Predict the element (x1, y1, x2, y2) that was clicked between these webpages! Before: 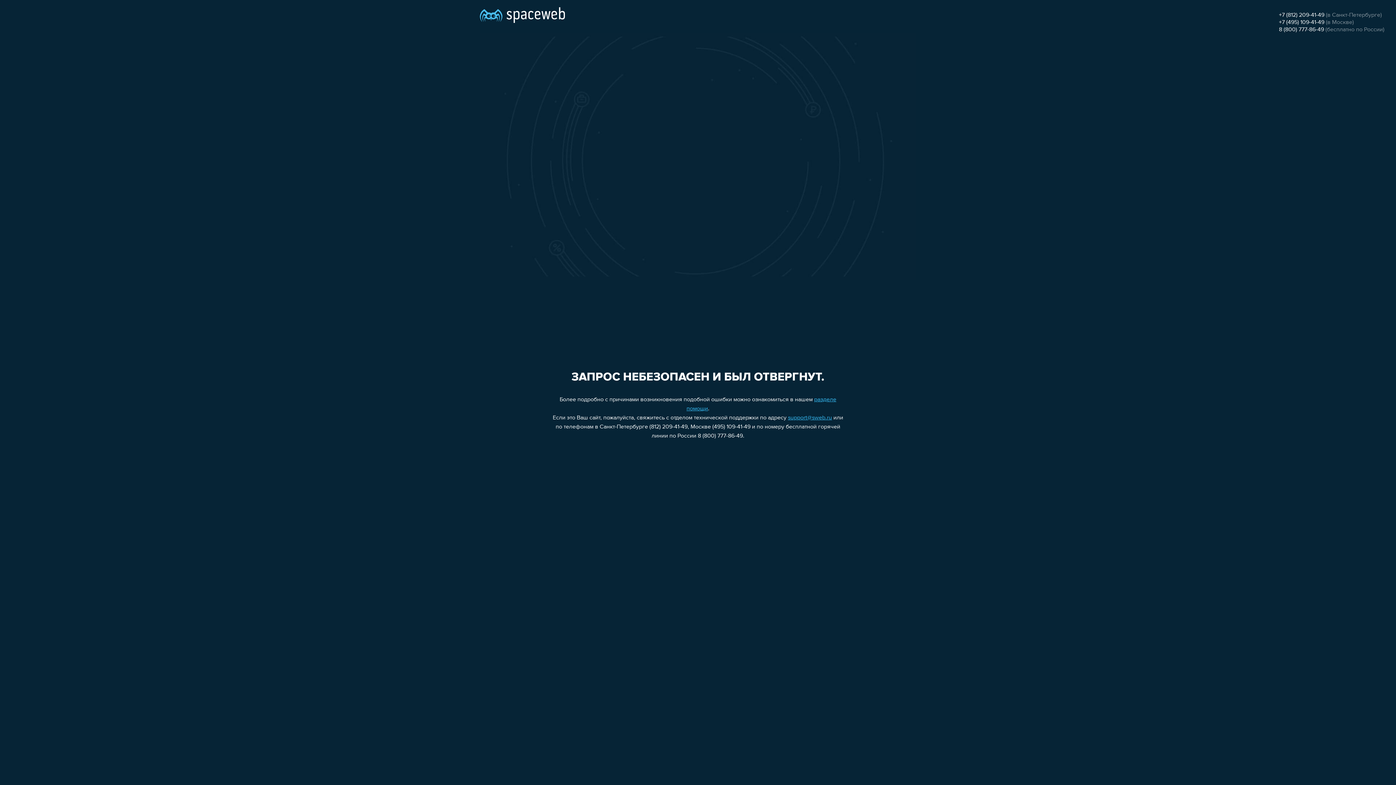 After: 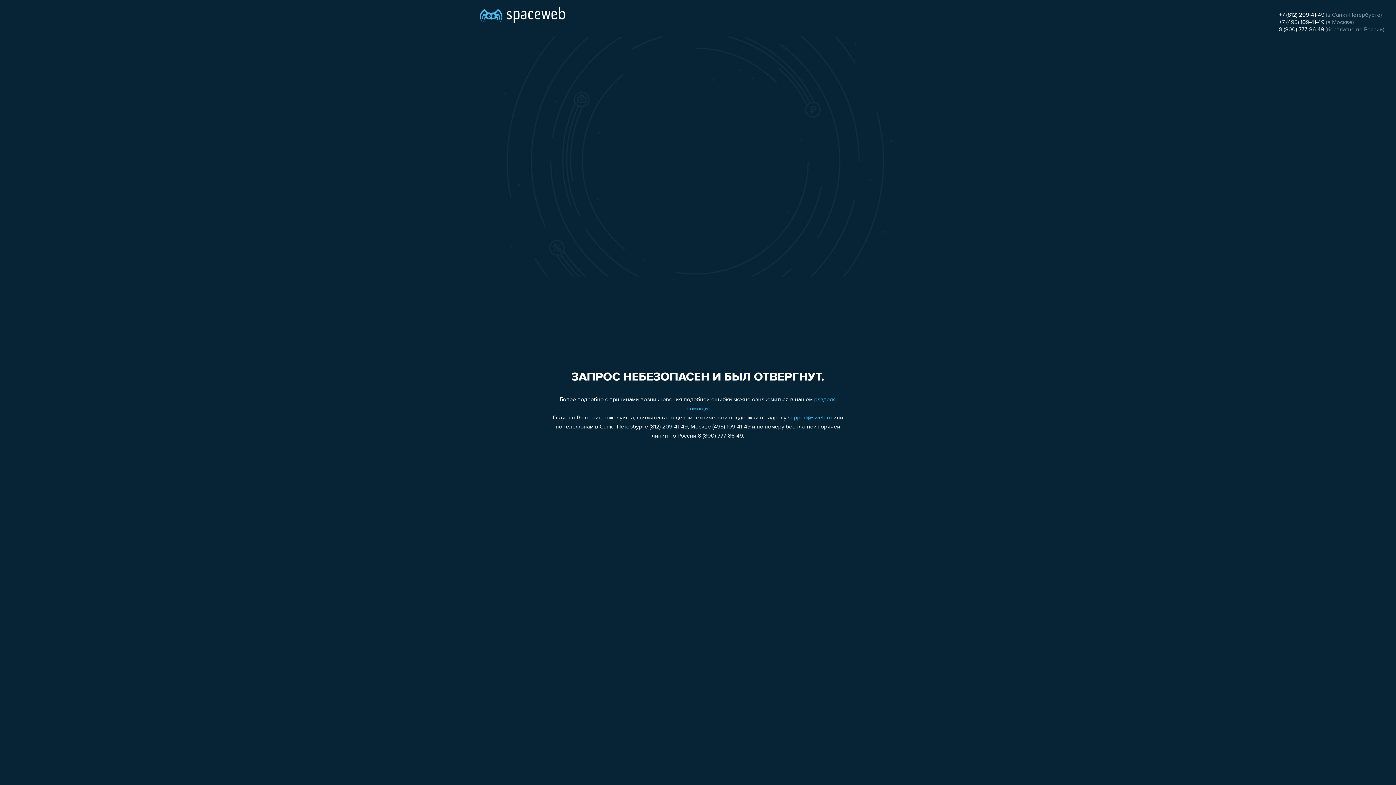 Action: bbox: (1279, 12, 1324, 18) label: +7 (812) 209-41-49